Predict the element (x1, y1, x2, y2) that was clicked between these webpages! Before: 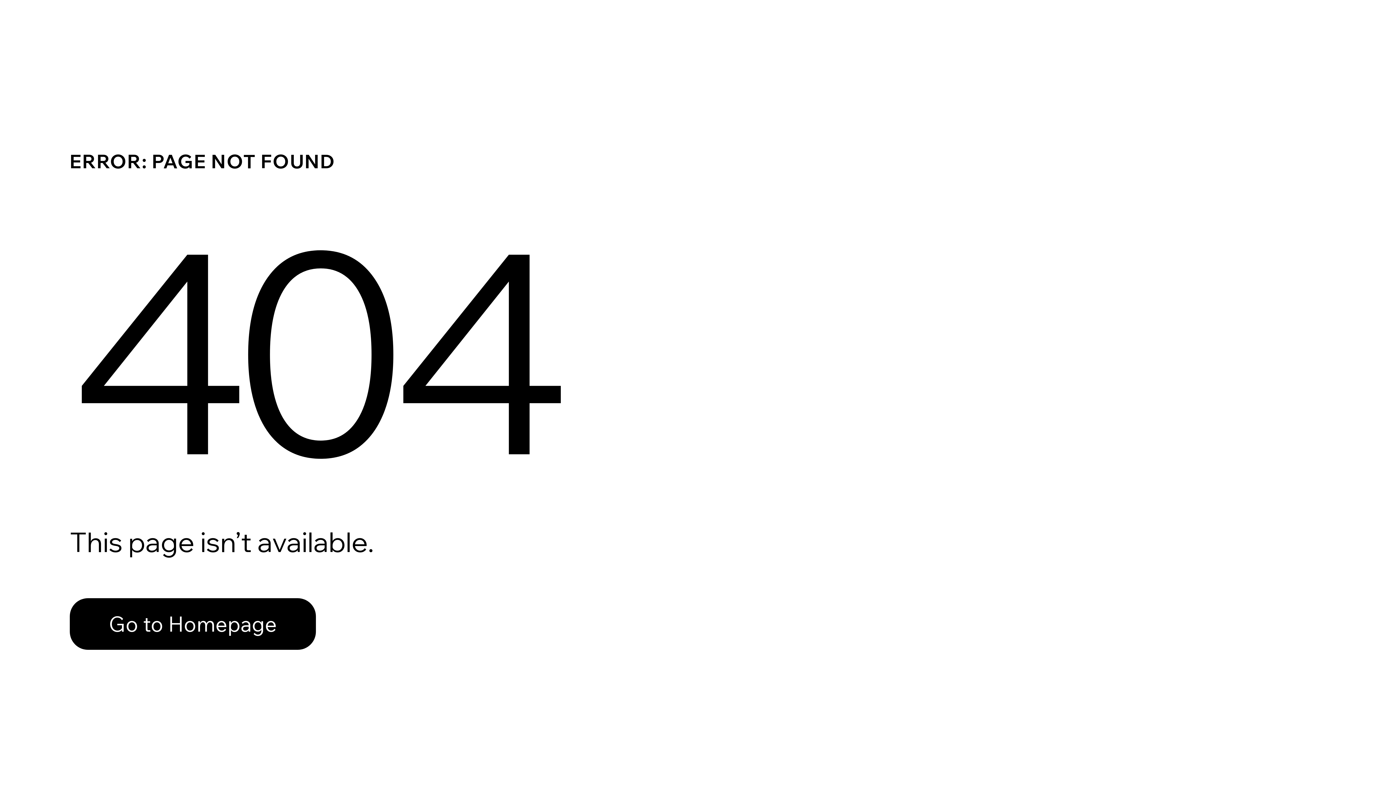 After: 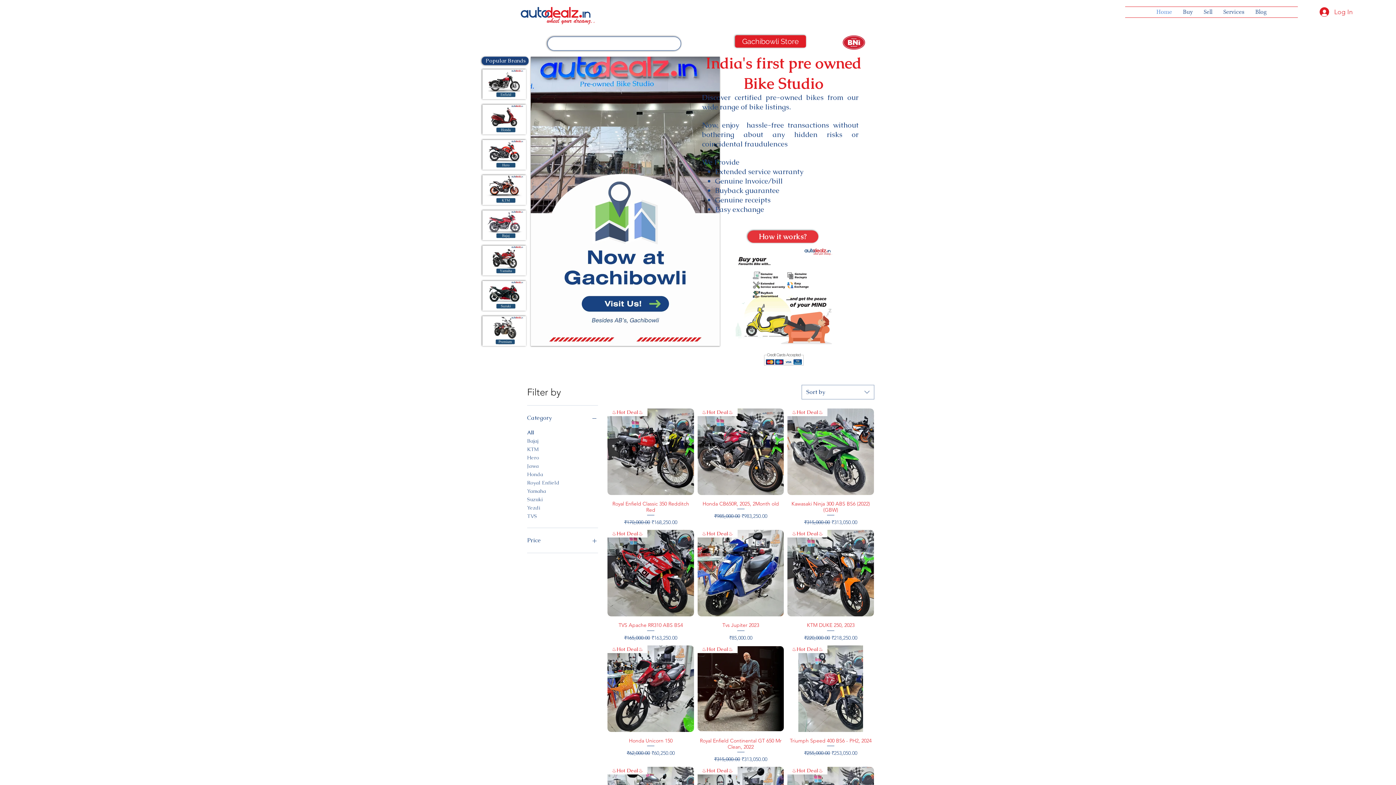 Action: label: Go to Homepage bbox: (69, 598, 316, 650)